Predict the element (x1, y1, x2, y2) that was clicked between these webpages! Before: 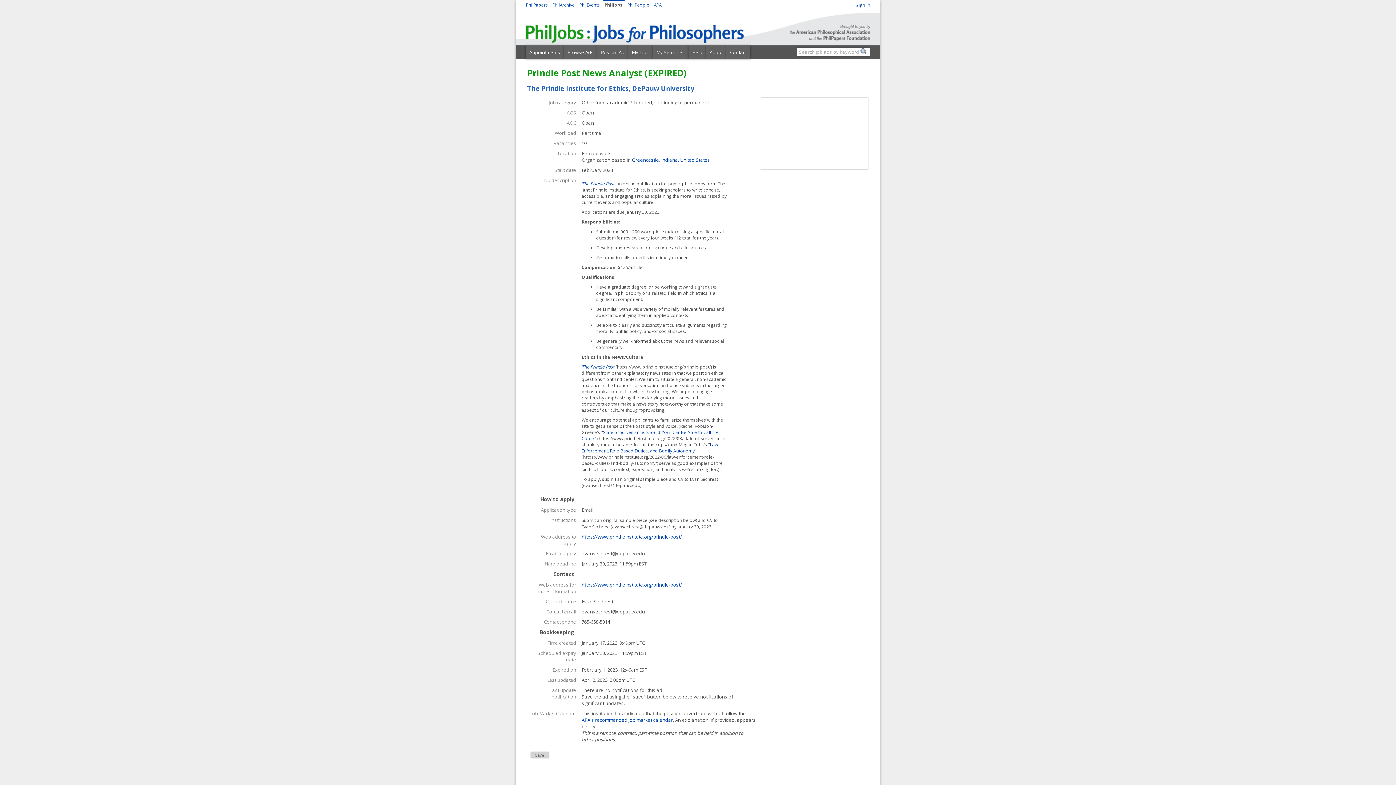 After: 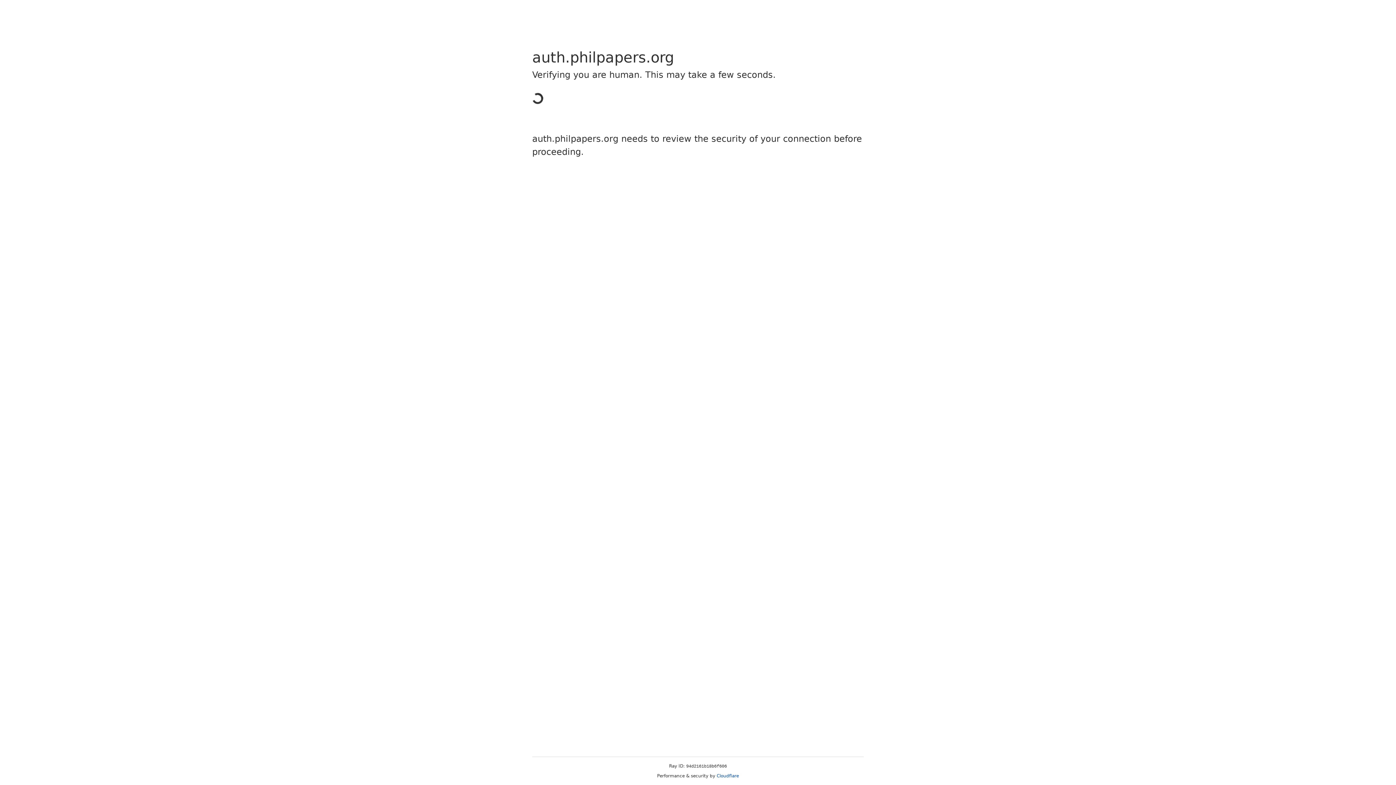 Action: label: Sign in bbox: (856, 1, 870, 8)